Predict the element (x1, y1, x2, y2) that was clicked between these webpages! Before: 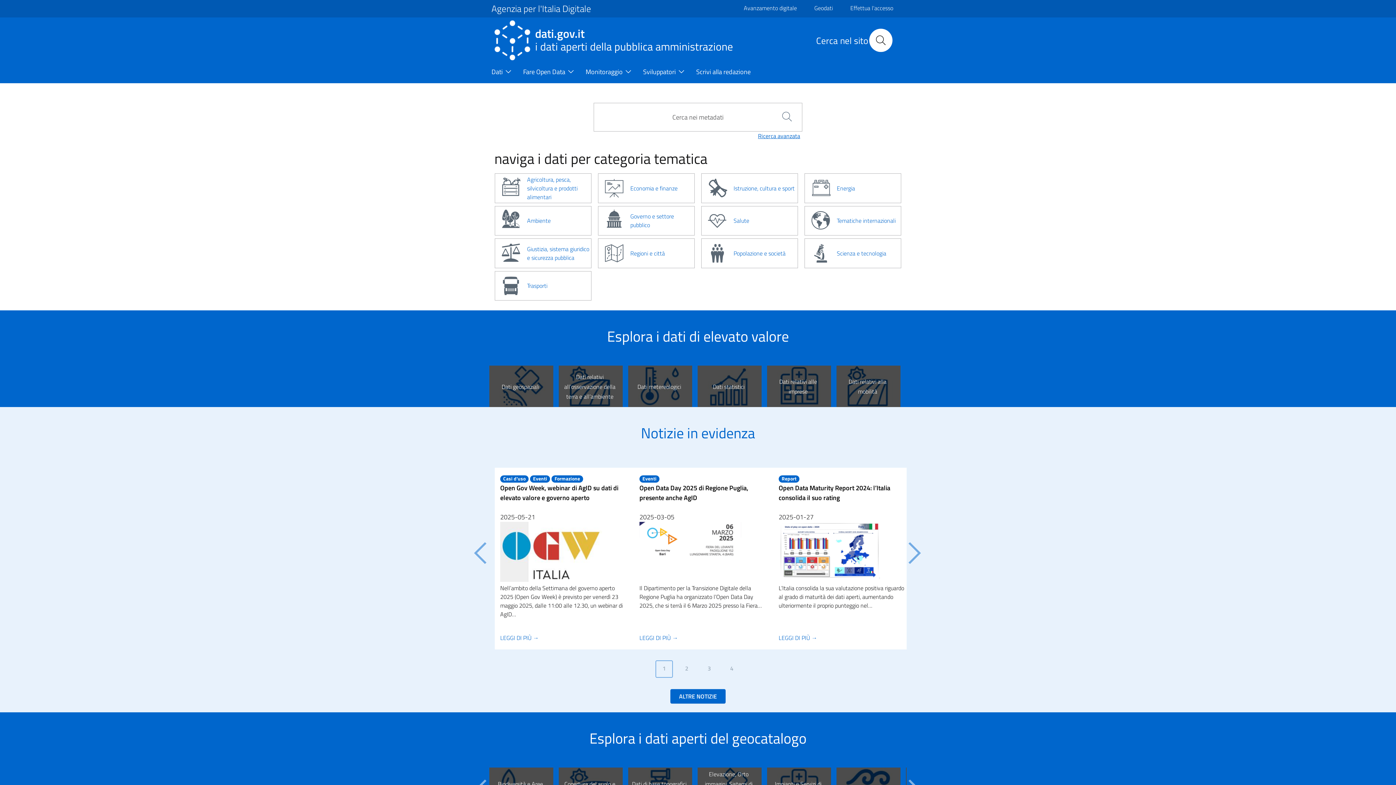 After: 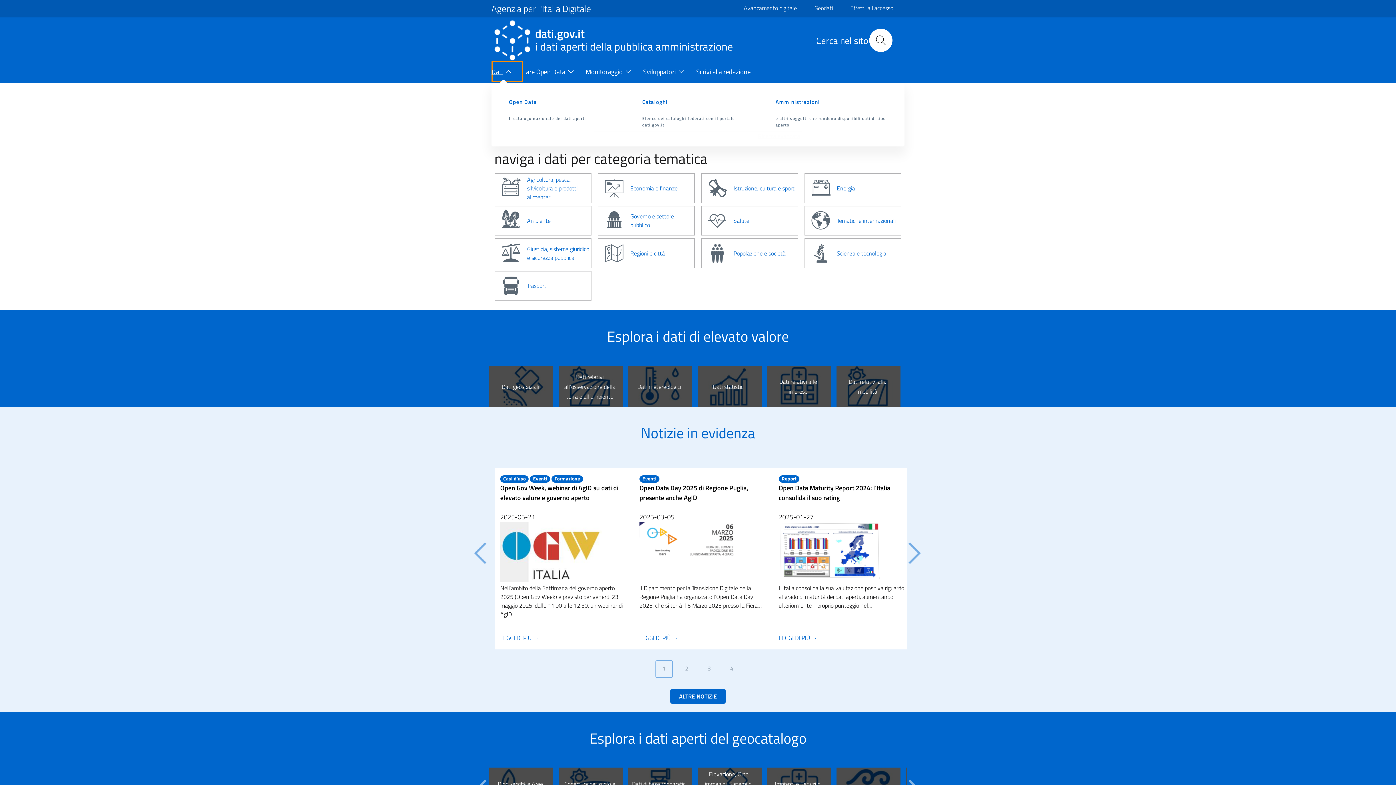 Action: bbox: (491, 61, 523, 83) label: Dati